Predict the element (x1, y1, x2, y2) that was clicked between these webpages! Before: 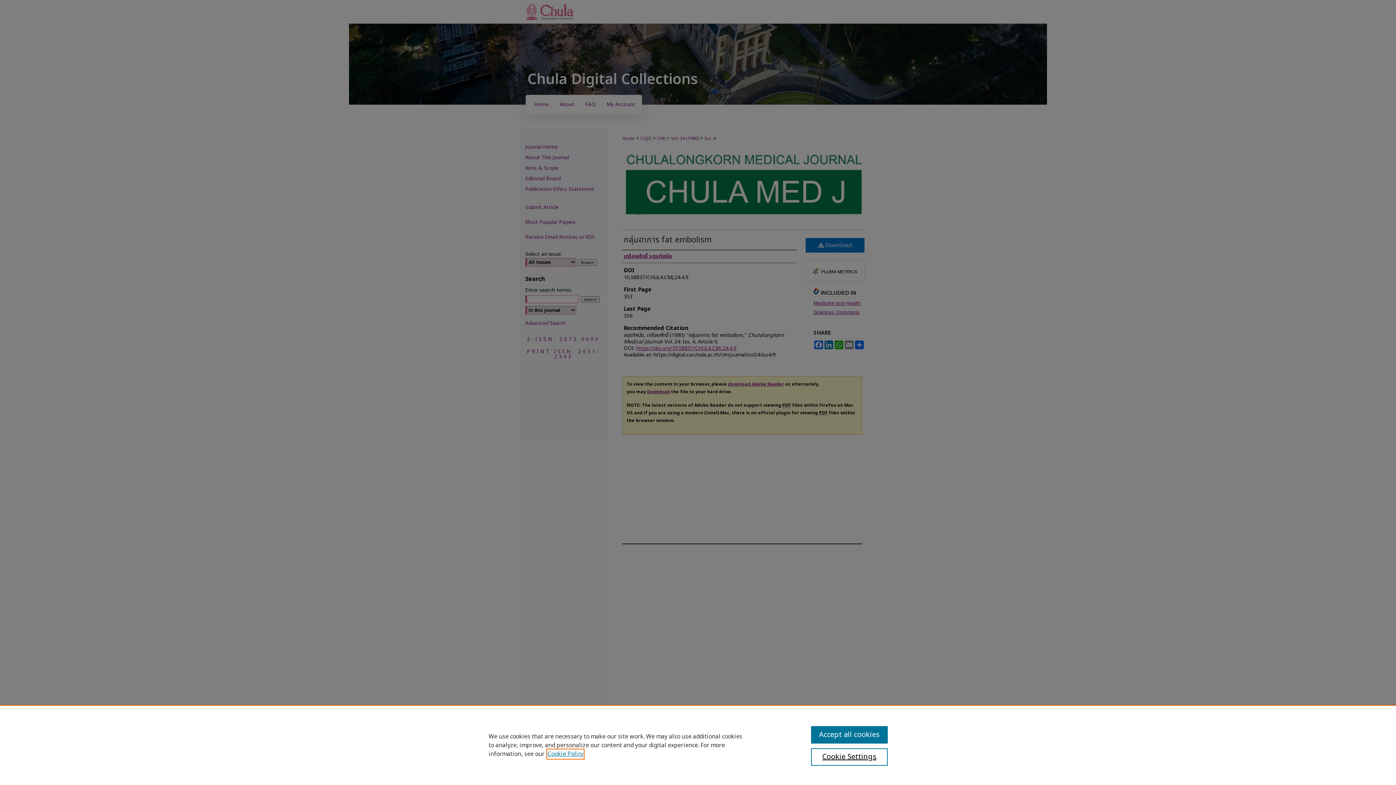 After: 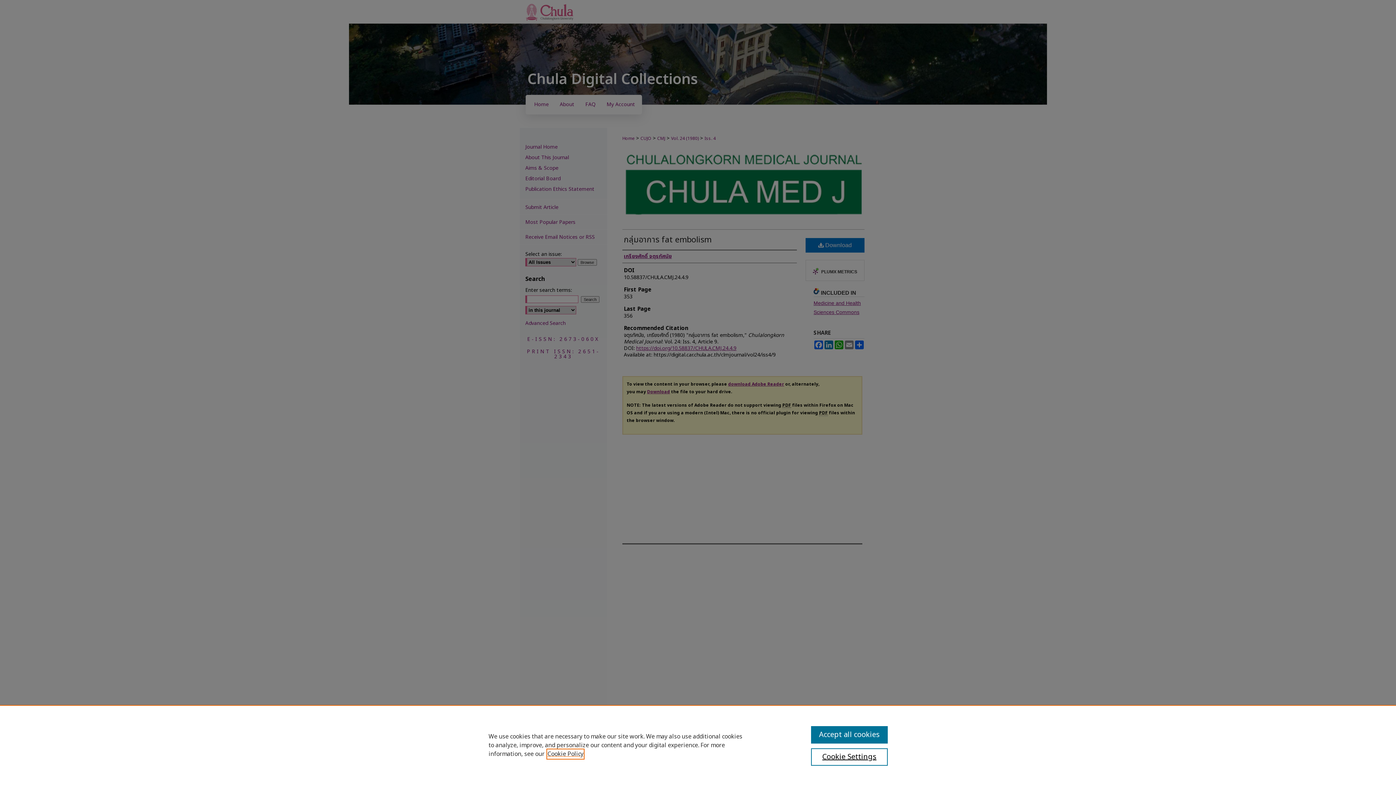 Action: label: , opens in a new tab bbox: (547, 750, 583, 758)